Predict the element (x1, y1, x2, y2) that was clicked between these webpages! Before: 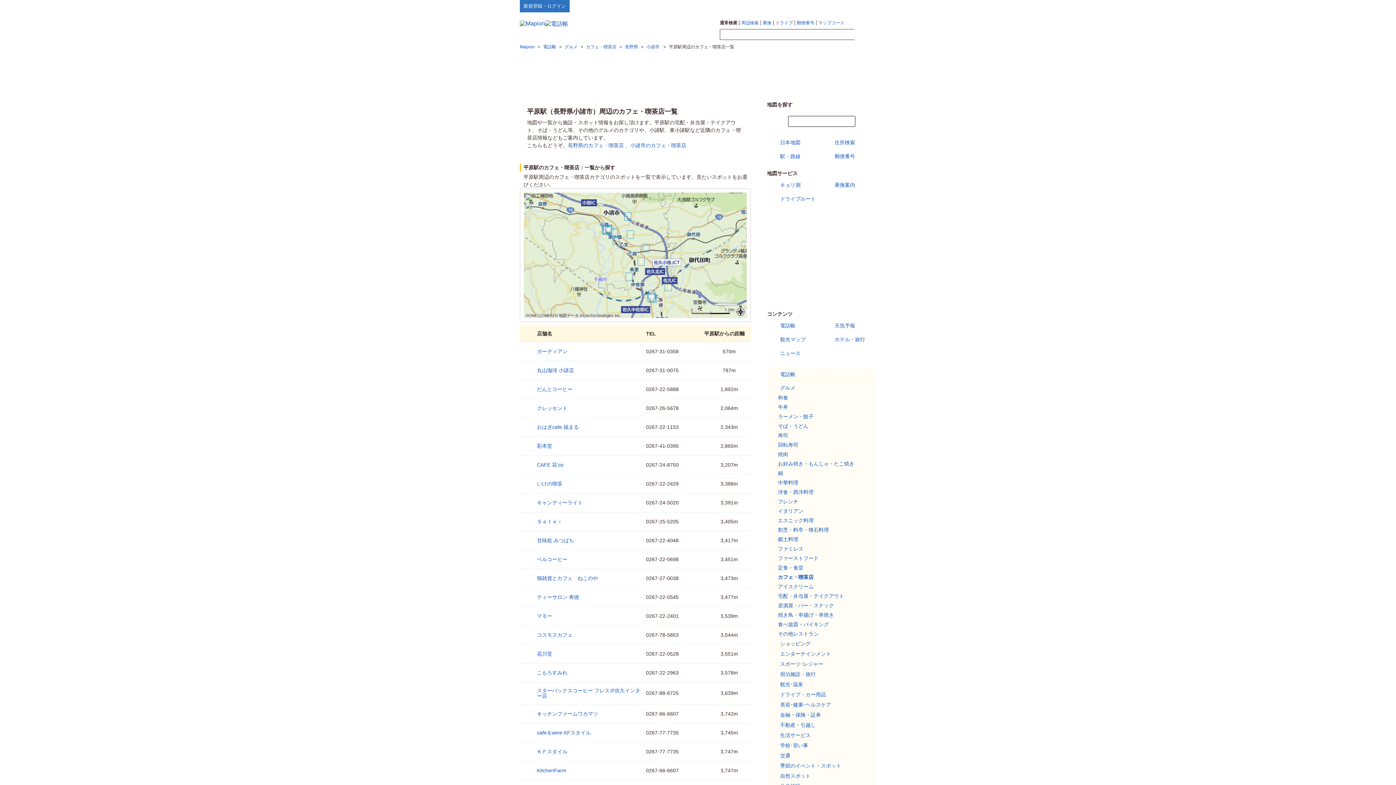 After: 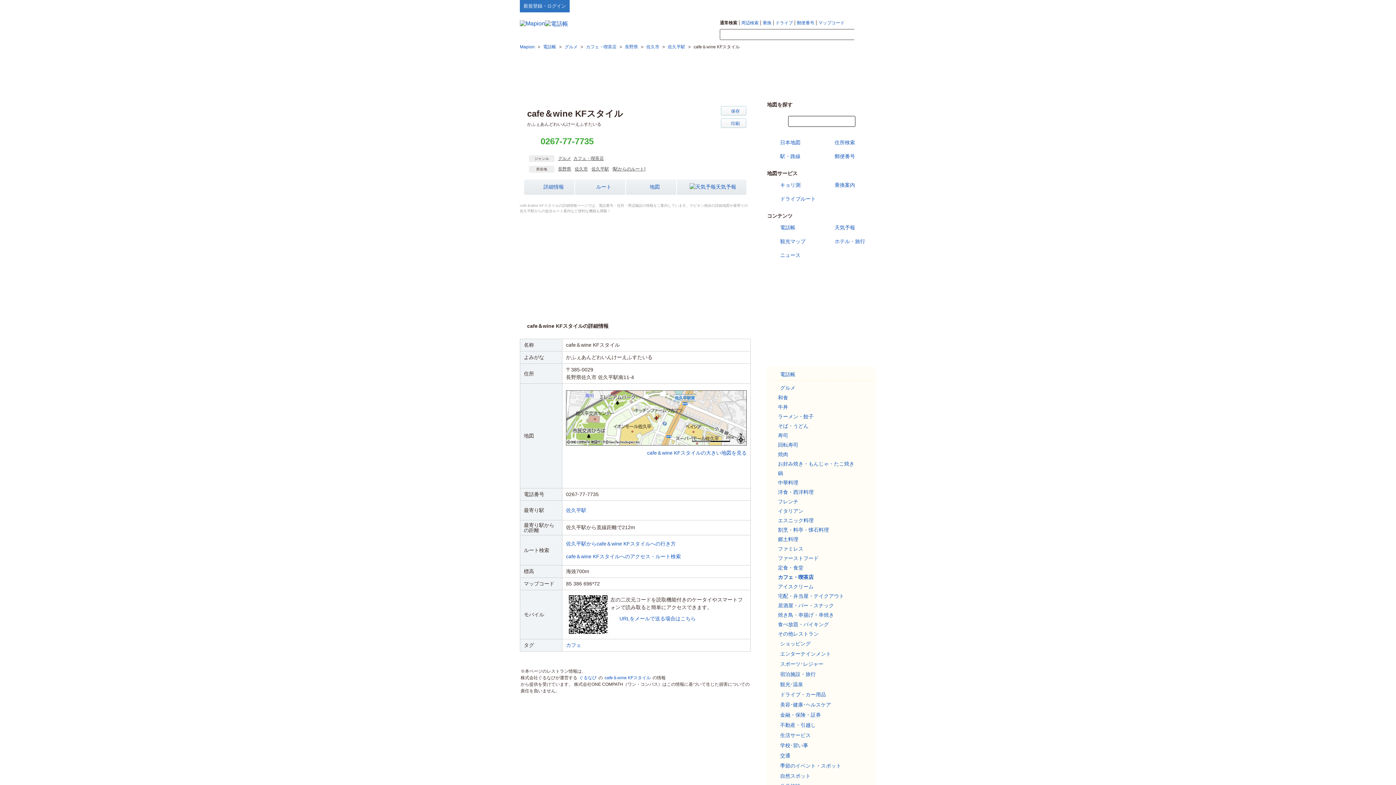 Action: label: cafe＆wine KFスタイル bbox: (537, 730, 590, 736)